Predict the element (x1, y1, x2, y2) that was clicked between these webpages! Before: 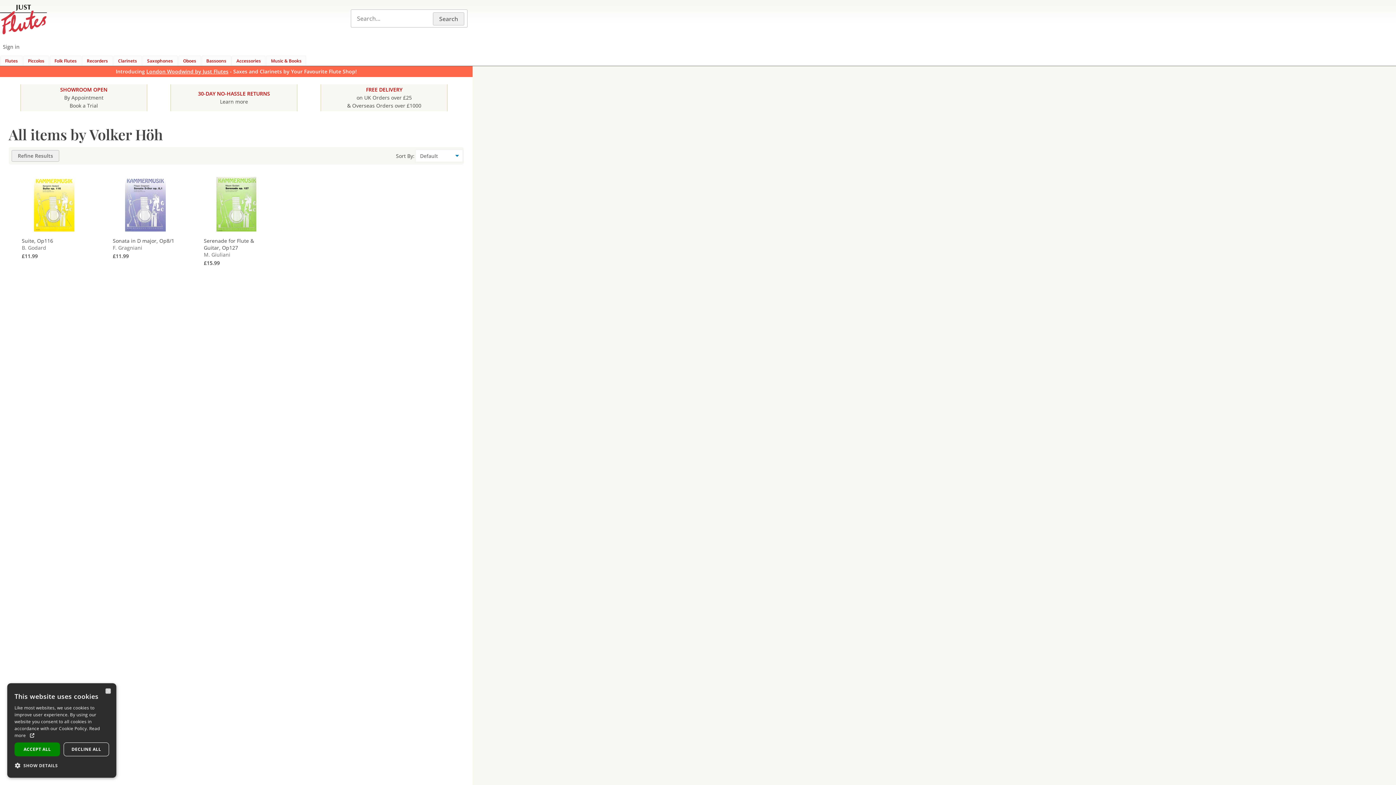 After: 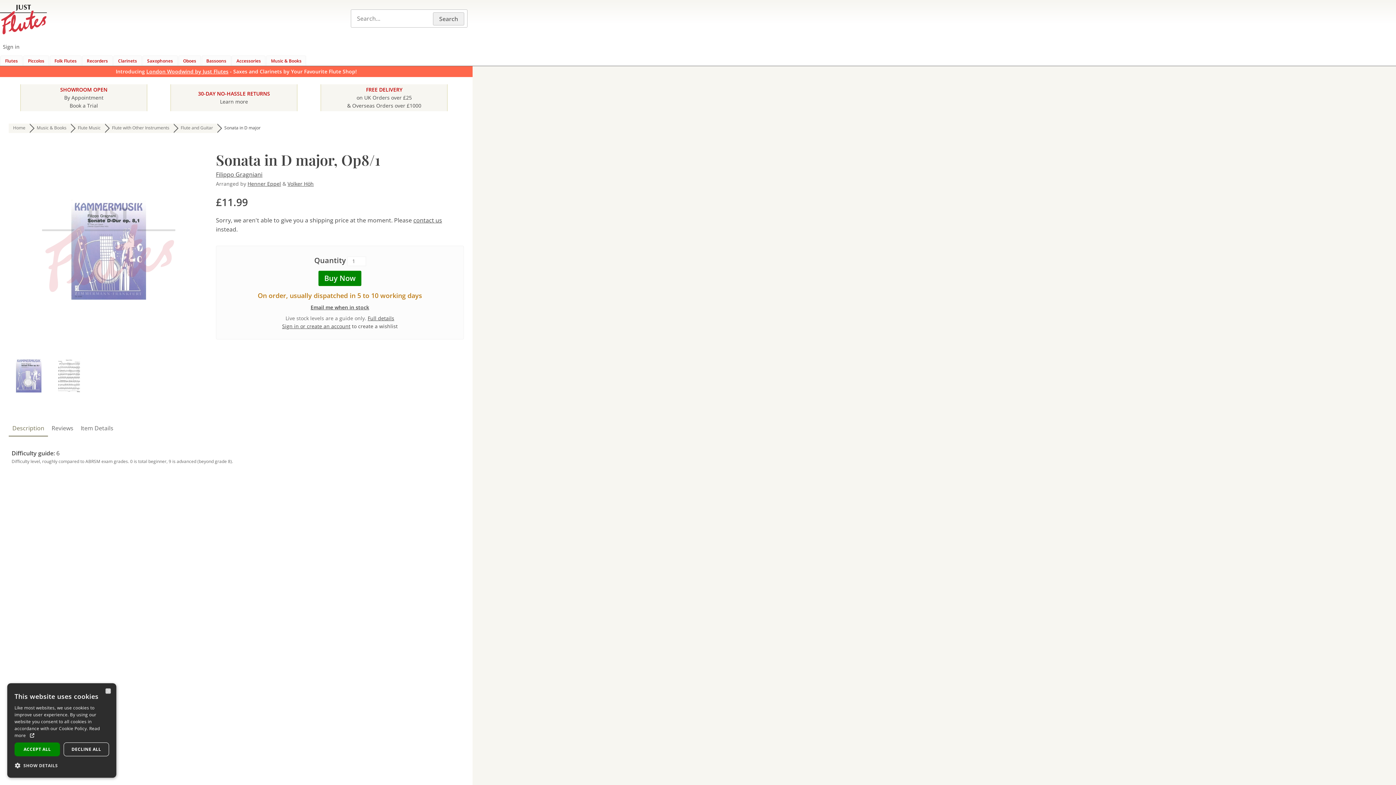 Action: bbox: (112, 237, 174, 244) label: Sonata in D major, Op8/1